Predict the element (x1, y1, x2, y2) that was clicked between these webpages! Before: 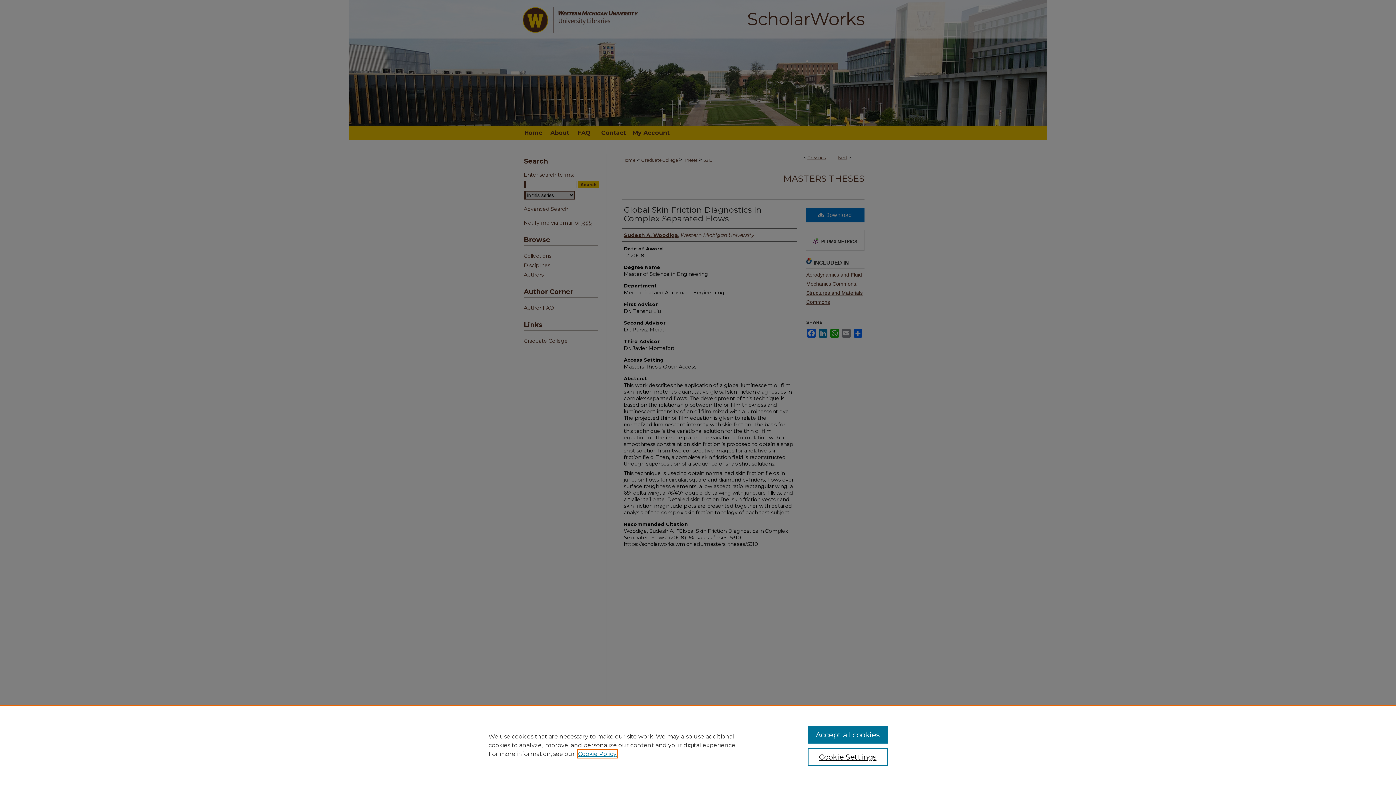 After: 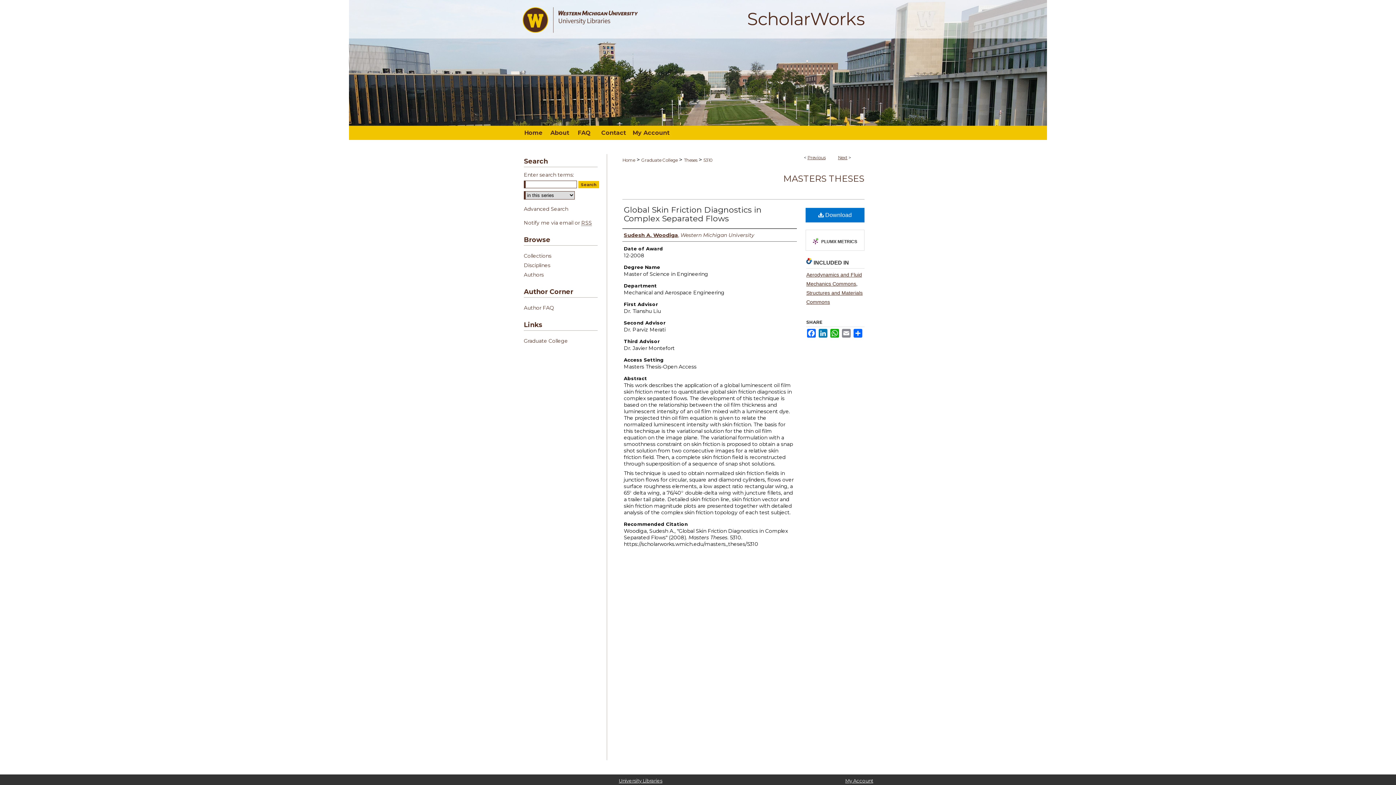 Action: bbox: (807, 726, 887, 744) label: Accept all cookies